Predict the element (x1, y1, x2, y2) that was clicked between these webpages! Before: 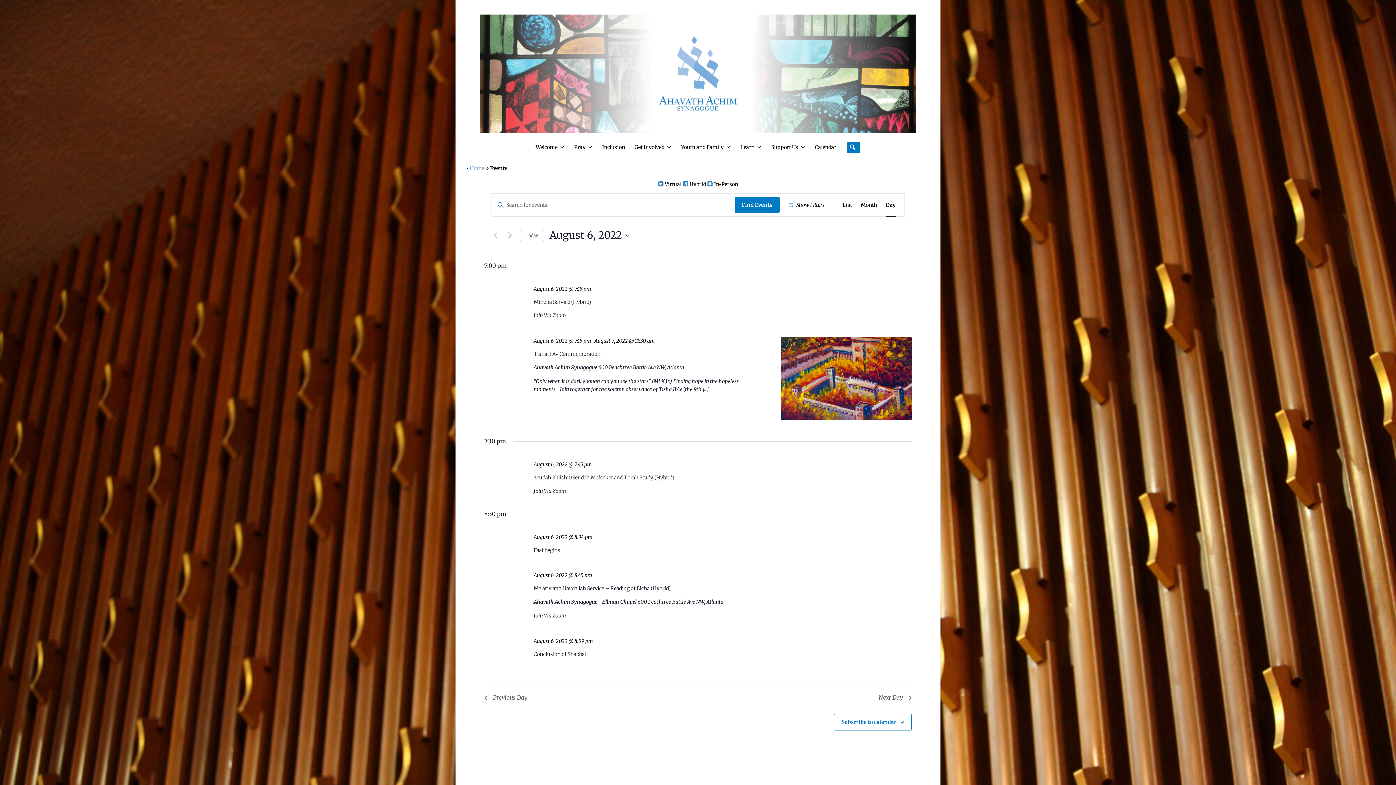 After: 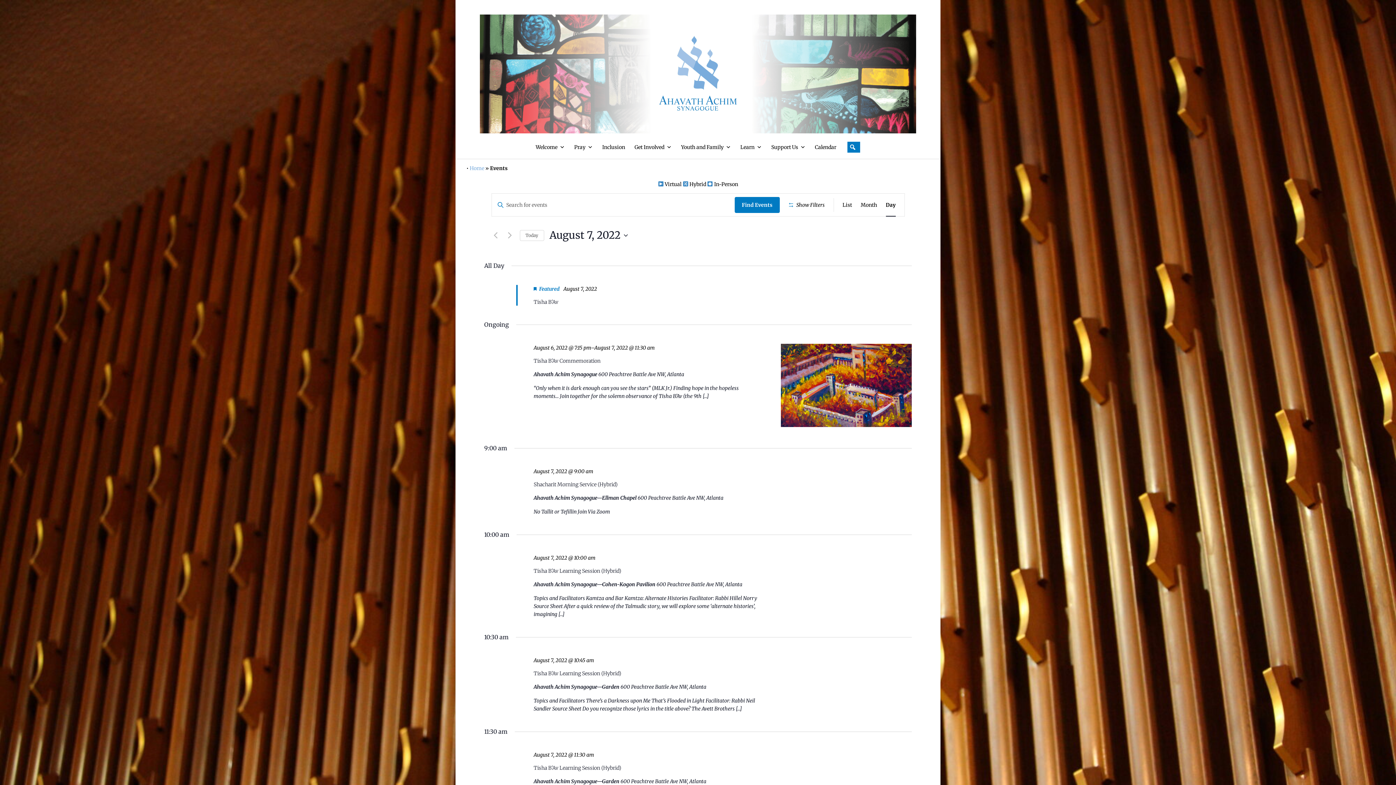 Action: label: Next Day bbox: (878, 693, 912, 702)